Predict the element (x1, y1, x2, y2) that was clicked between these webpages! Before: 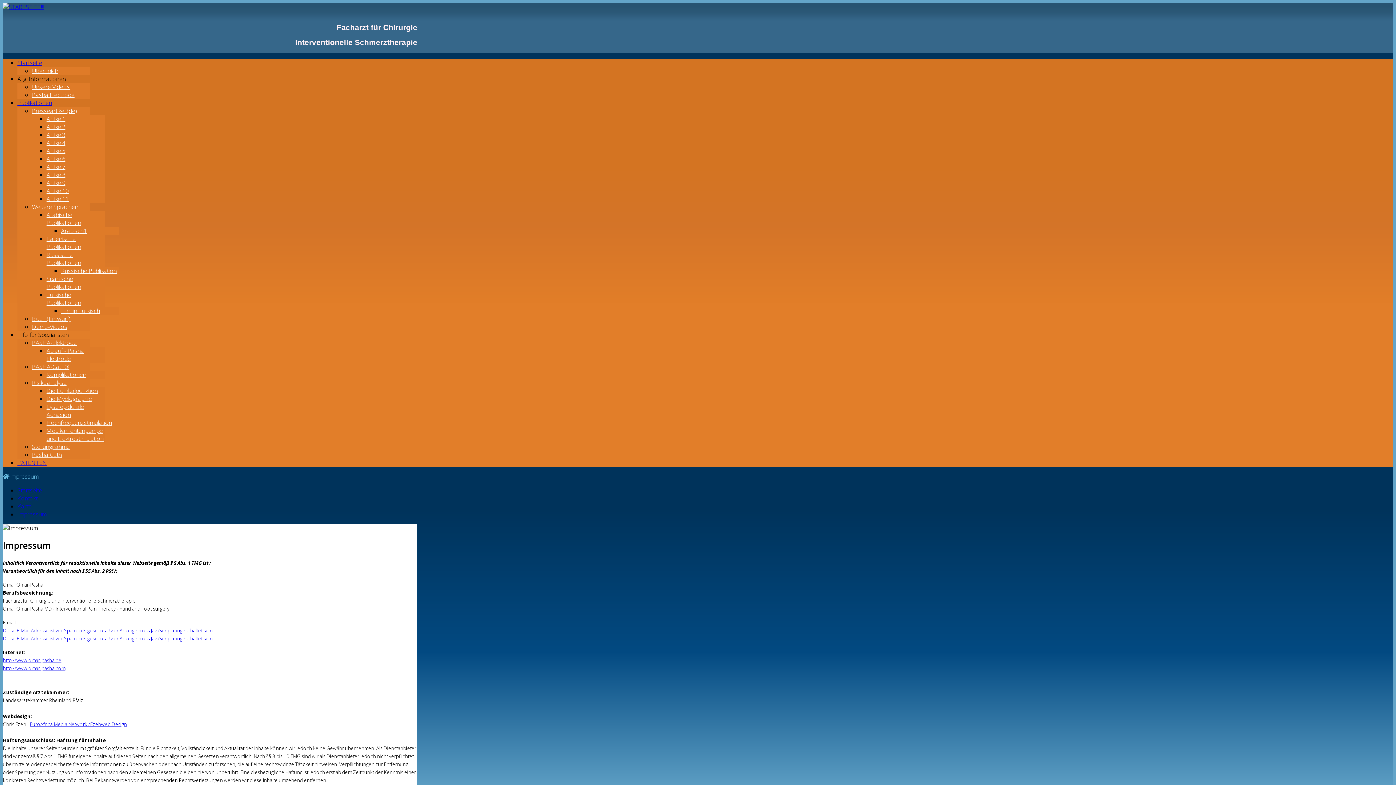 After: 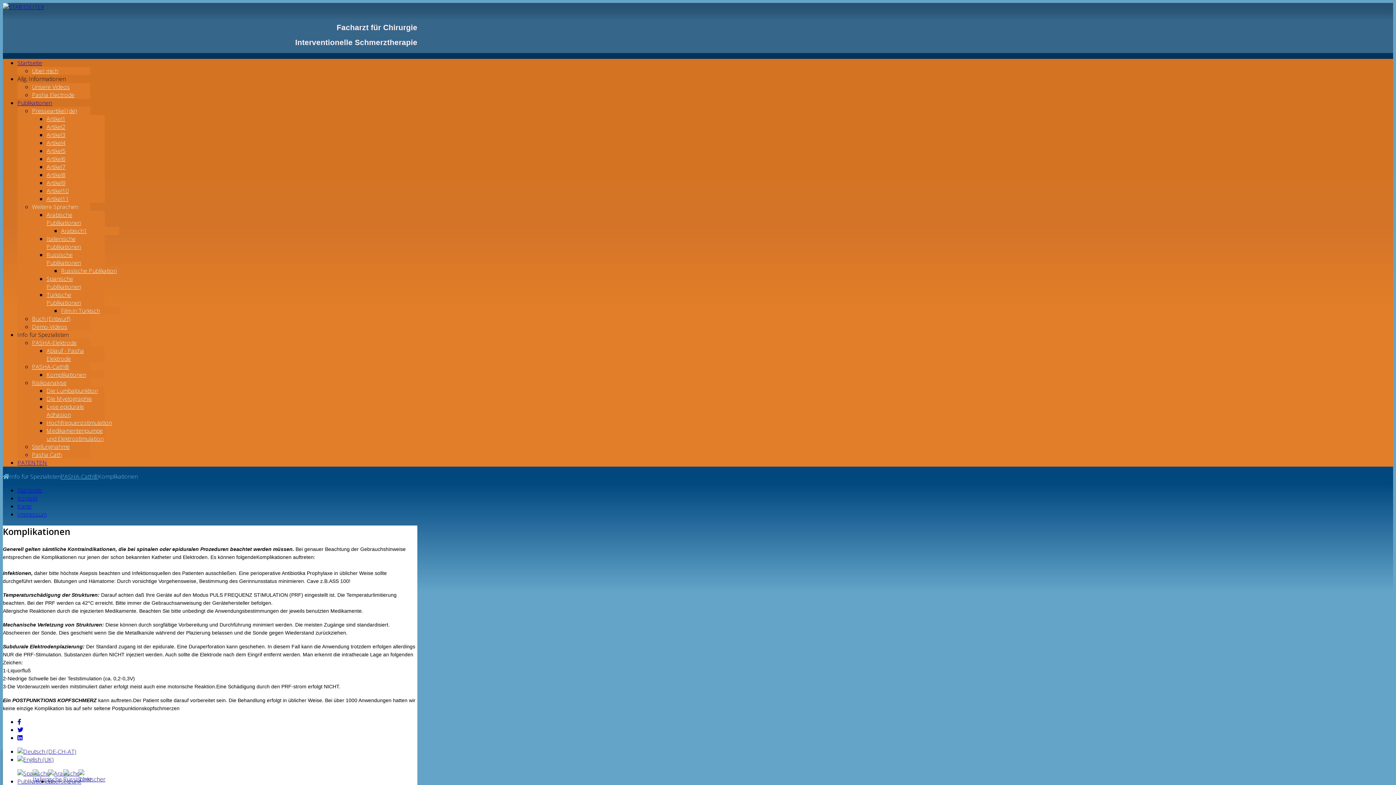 Action: bbox: (46, 370, 86, 378) label: Komplikationen